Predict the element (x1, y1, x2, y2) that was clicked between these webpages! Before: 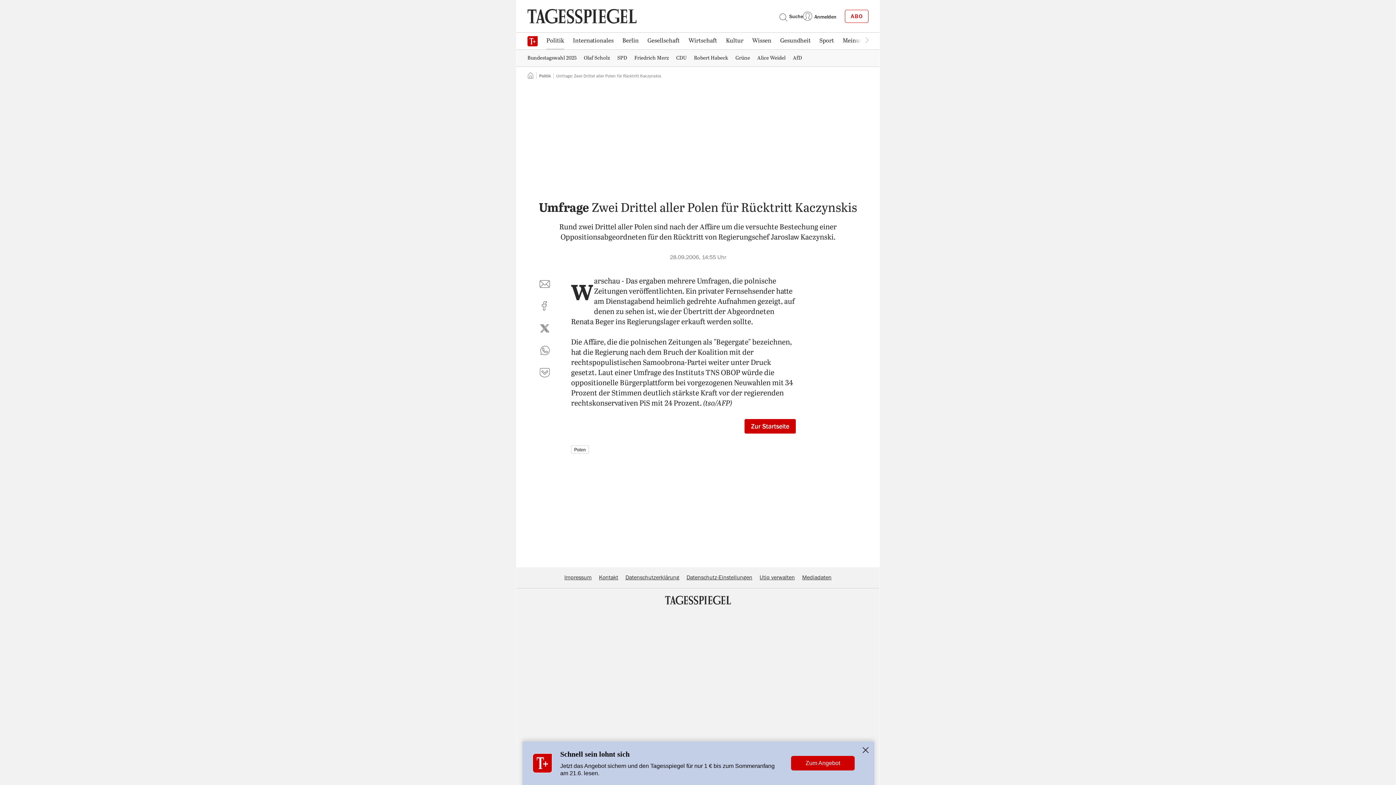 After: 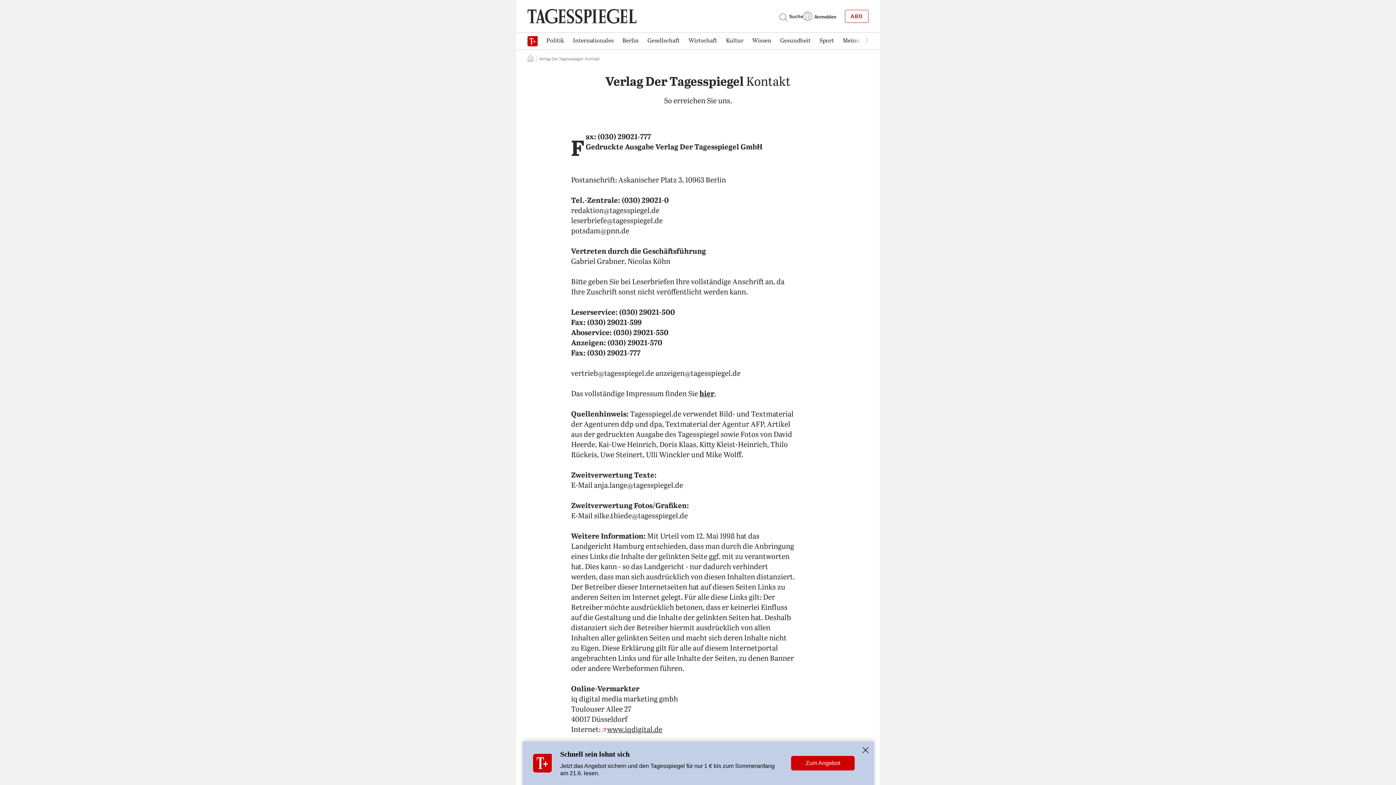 Action: label: Kontakt bbox: (599, 574, 618, 580)